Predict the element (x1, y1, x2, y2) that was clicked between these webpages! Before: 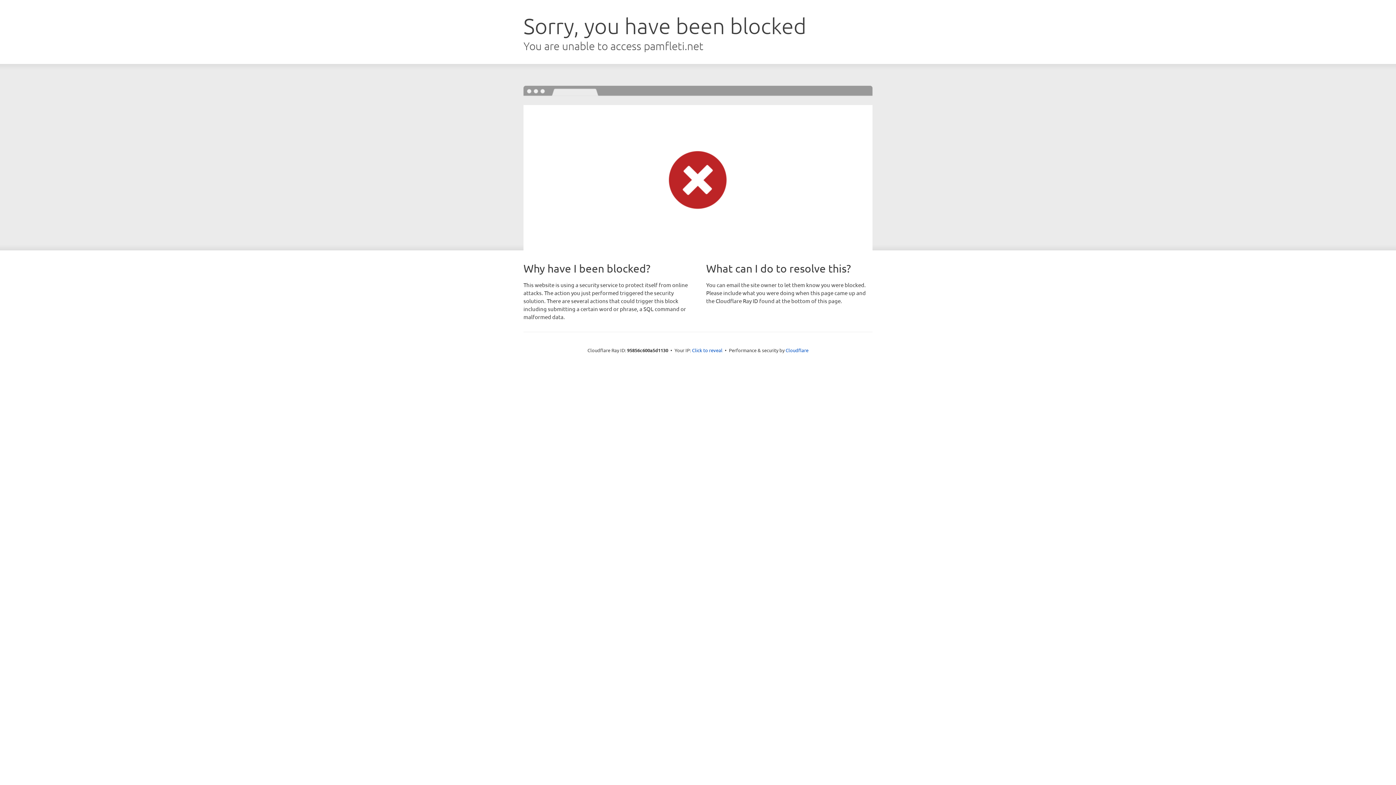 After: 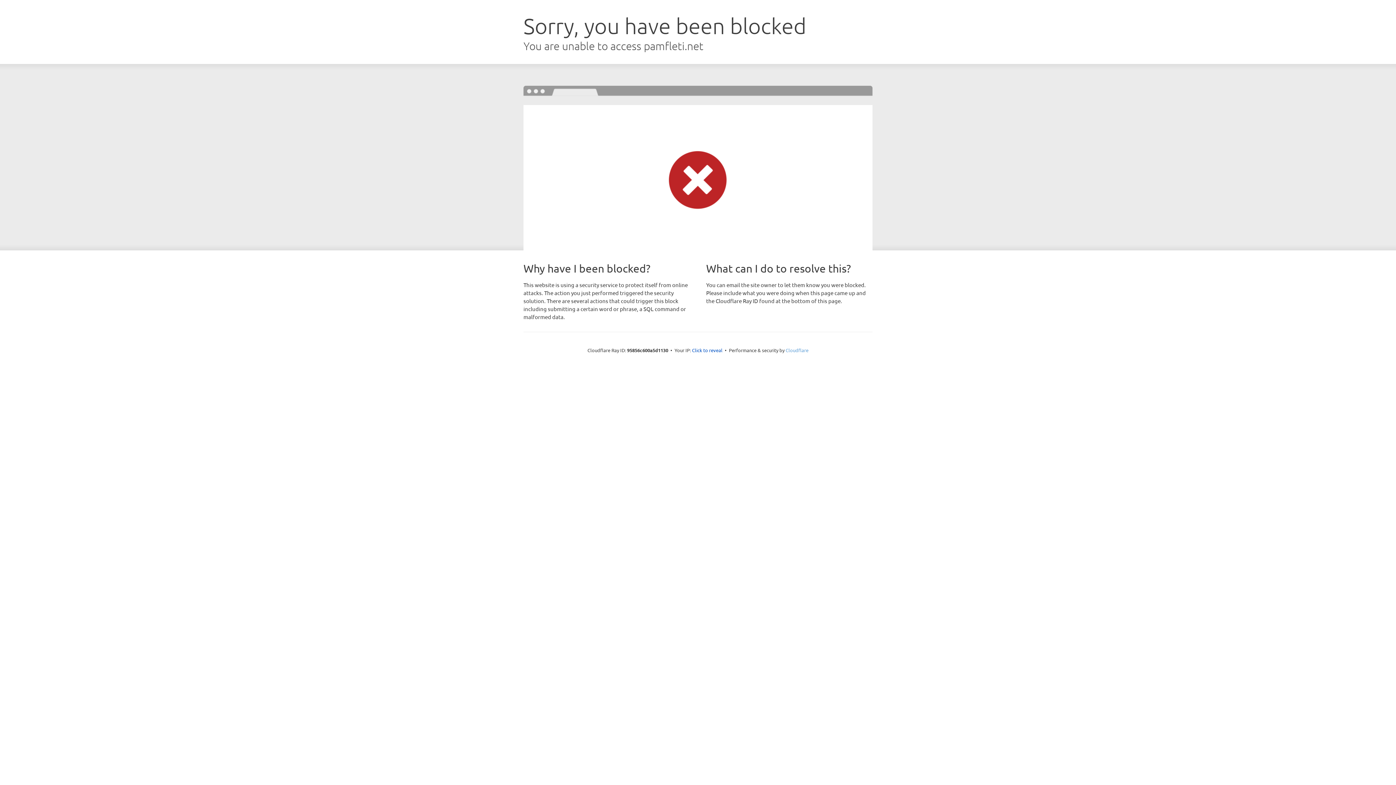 Action: label: Cloudflare bbox: (785, 347, 808, 353)